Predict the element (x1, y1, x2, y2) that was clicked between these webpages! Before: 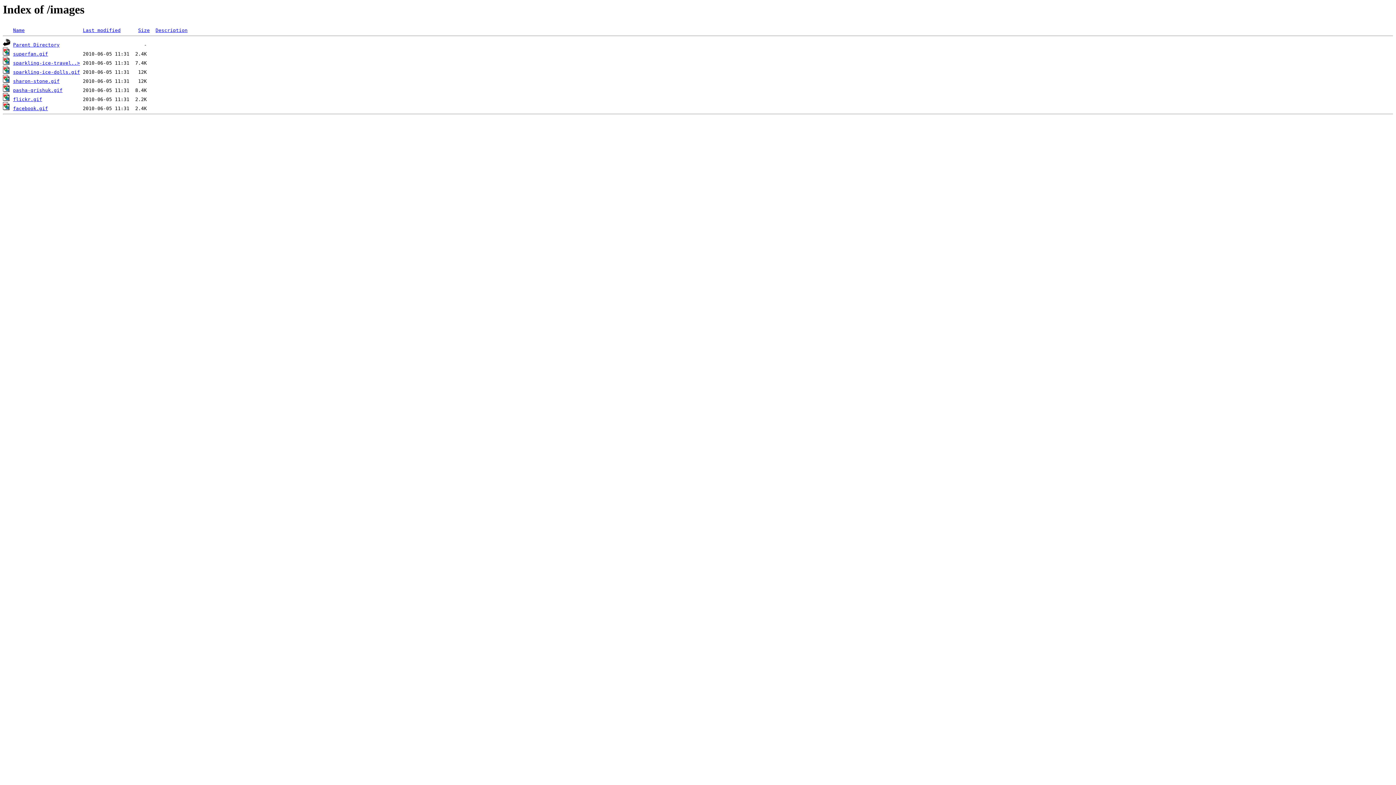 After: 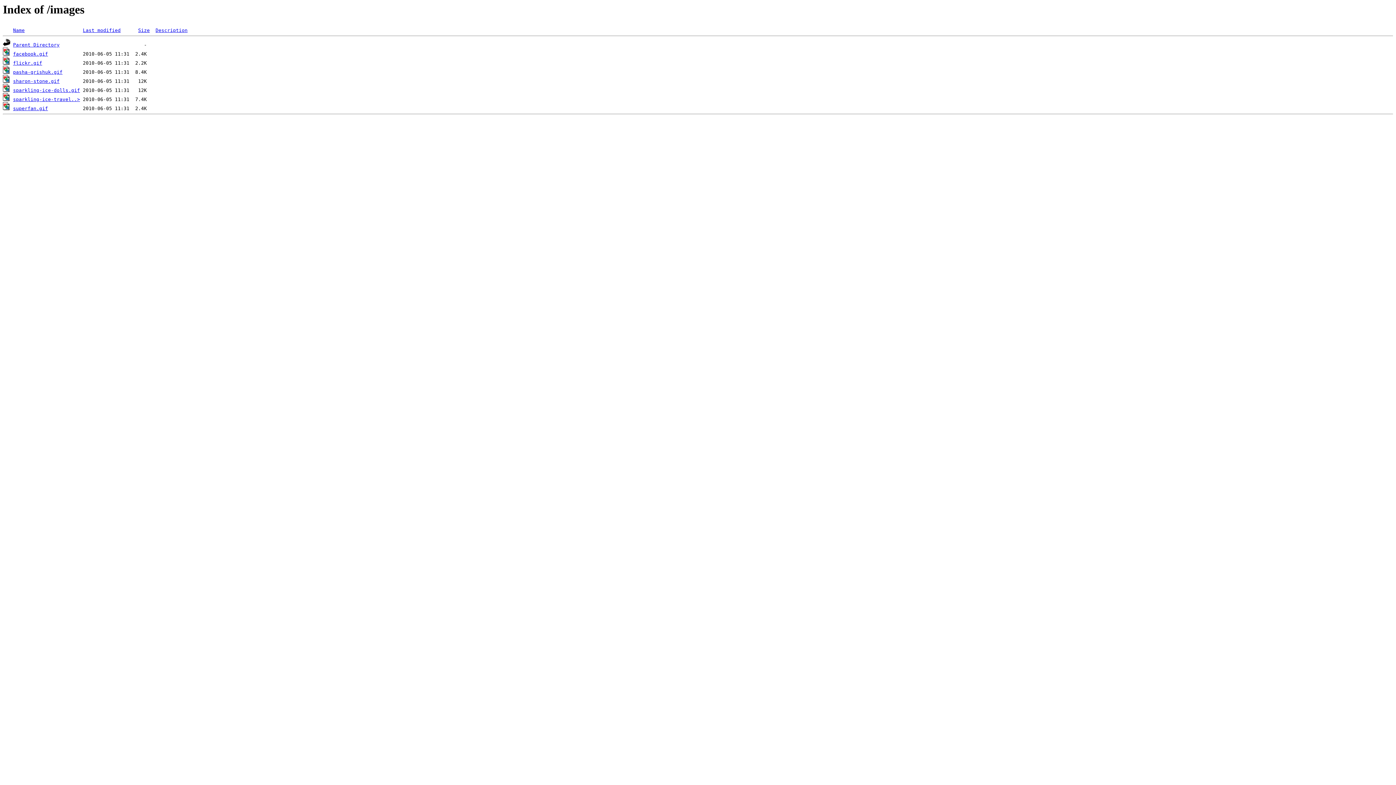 Action: bbox: (82, 27, 120, 33) label: Last modified